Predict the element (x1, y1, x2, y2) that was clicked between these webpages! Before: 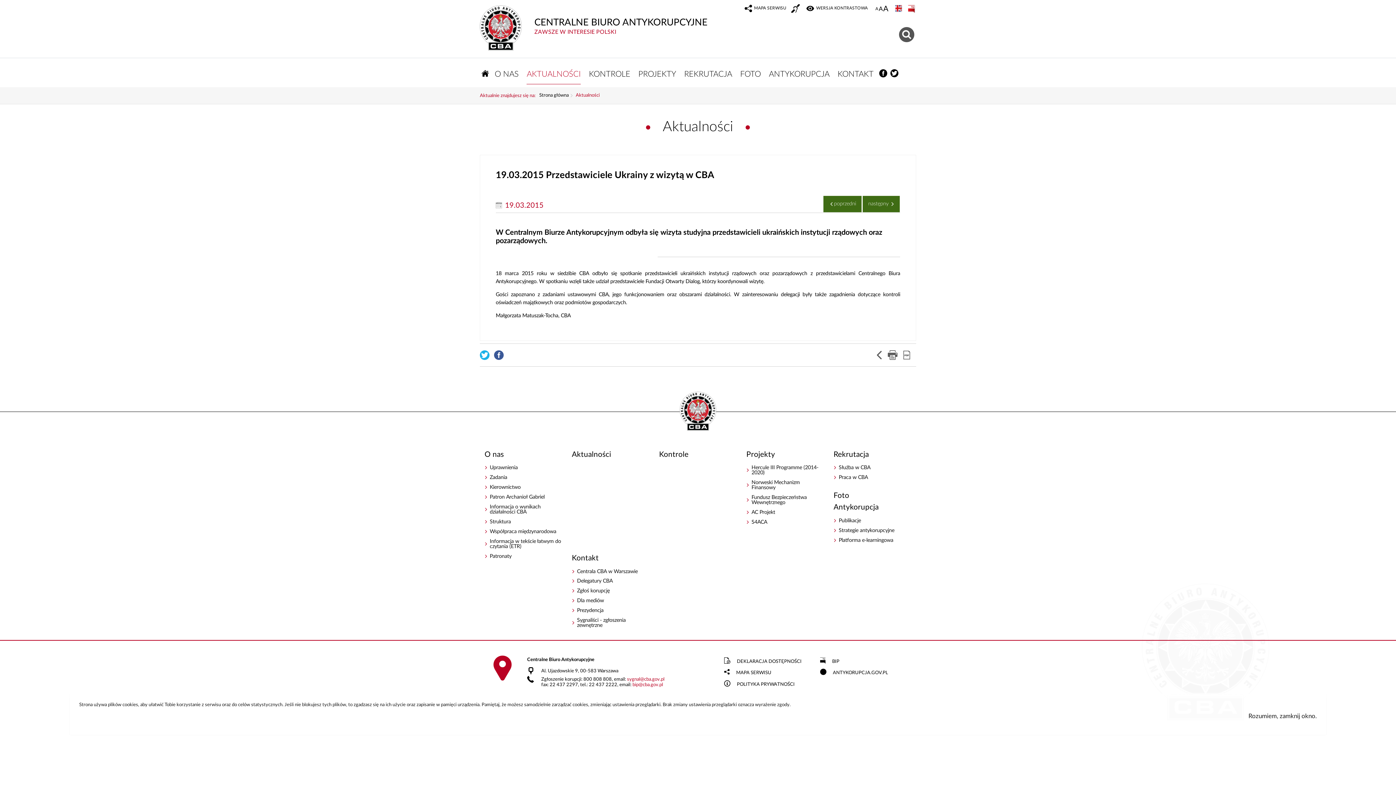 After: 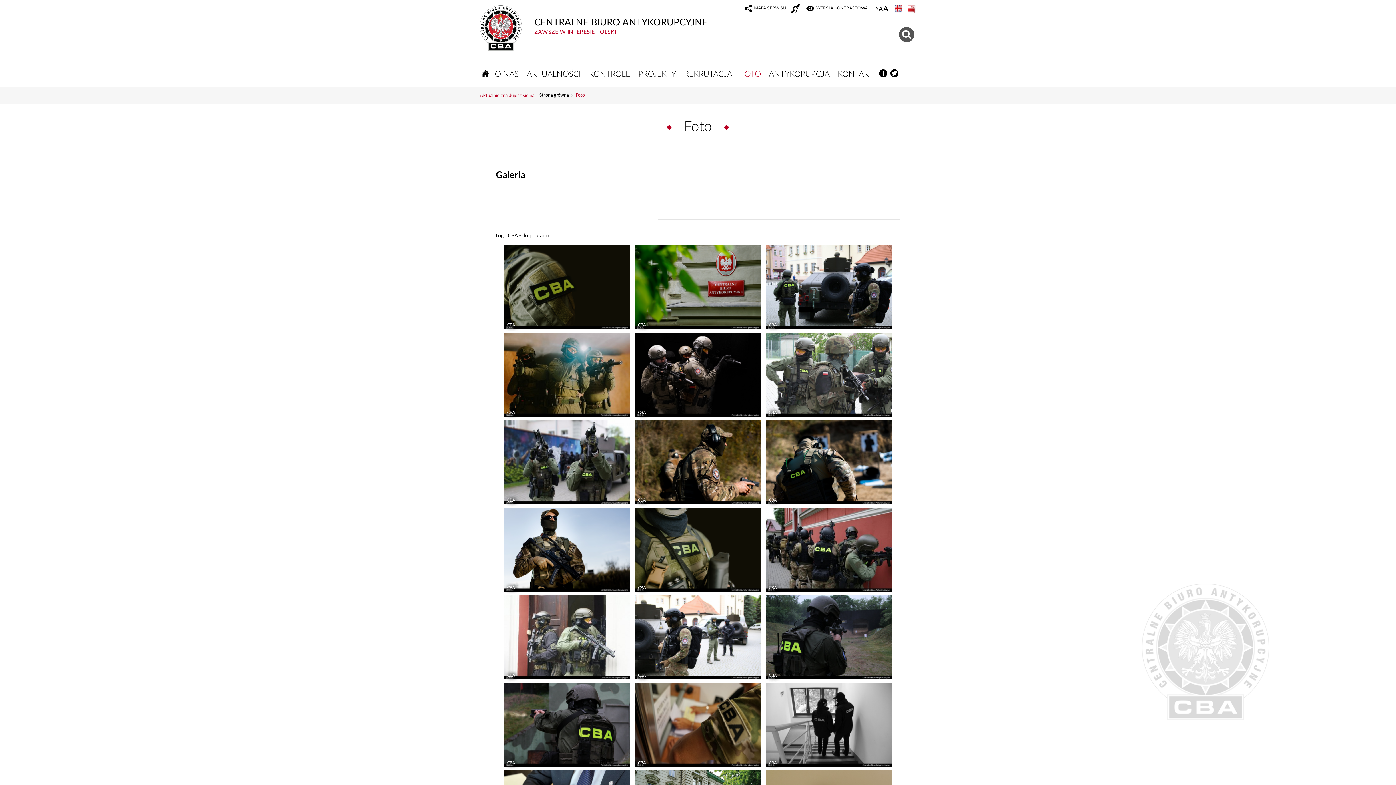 Action: bbox: (833, 492, 911, 499) label: Foto